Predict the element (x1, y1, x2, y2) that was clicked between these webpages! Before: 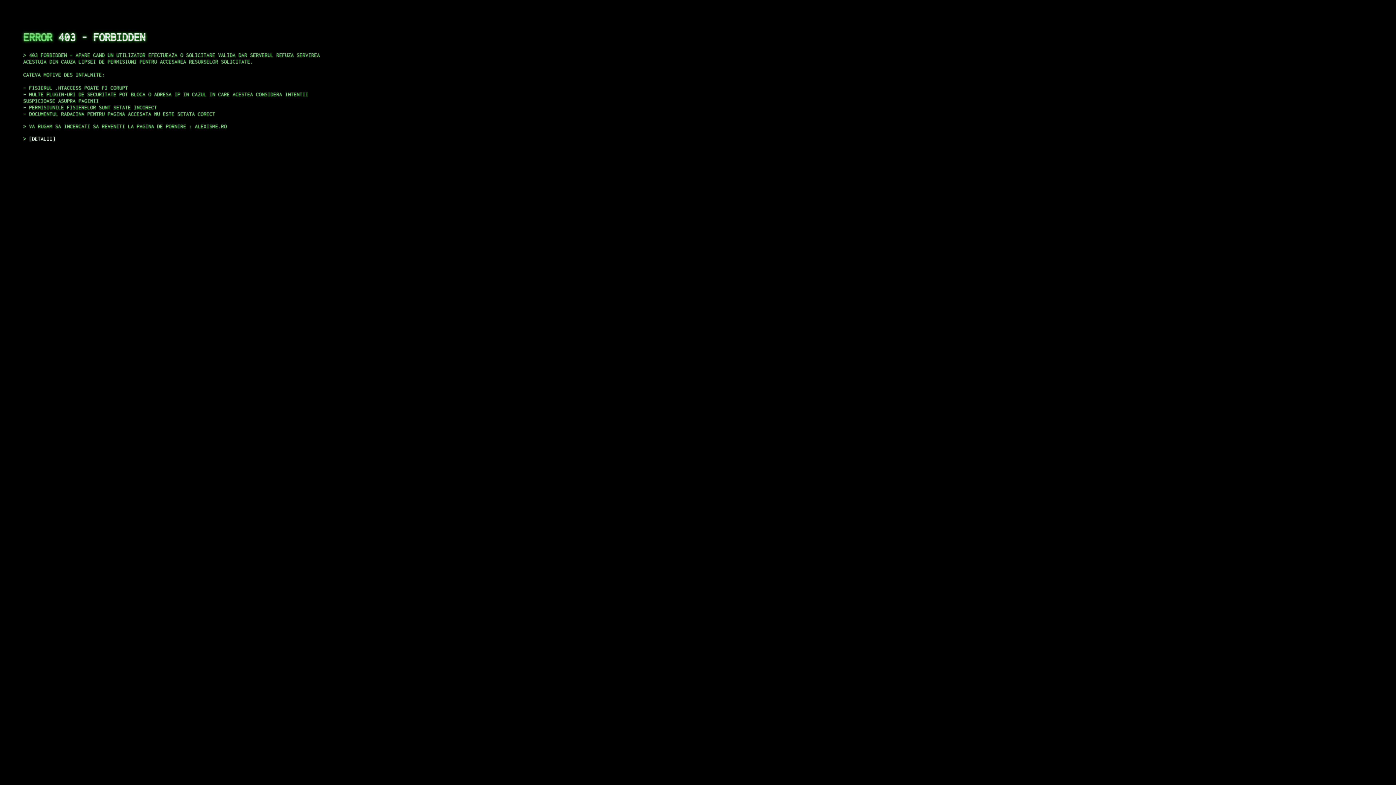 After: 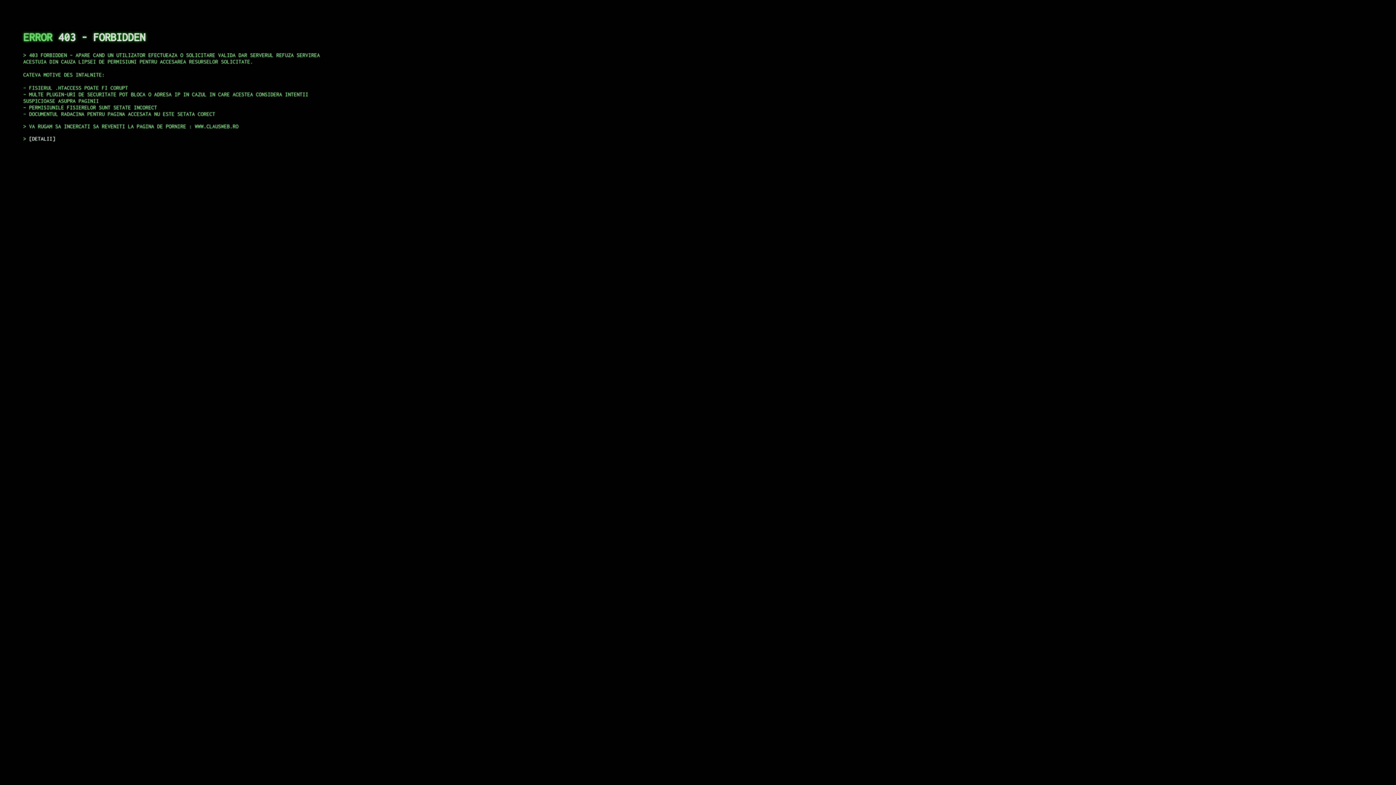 Action: bbox: (29, 135, 55, 141) label: DETALII